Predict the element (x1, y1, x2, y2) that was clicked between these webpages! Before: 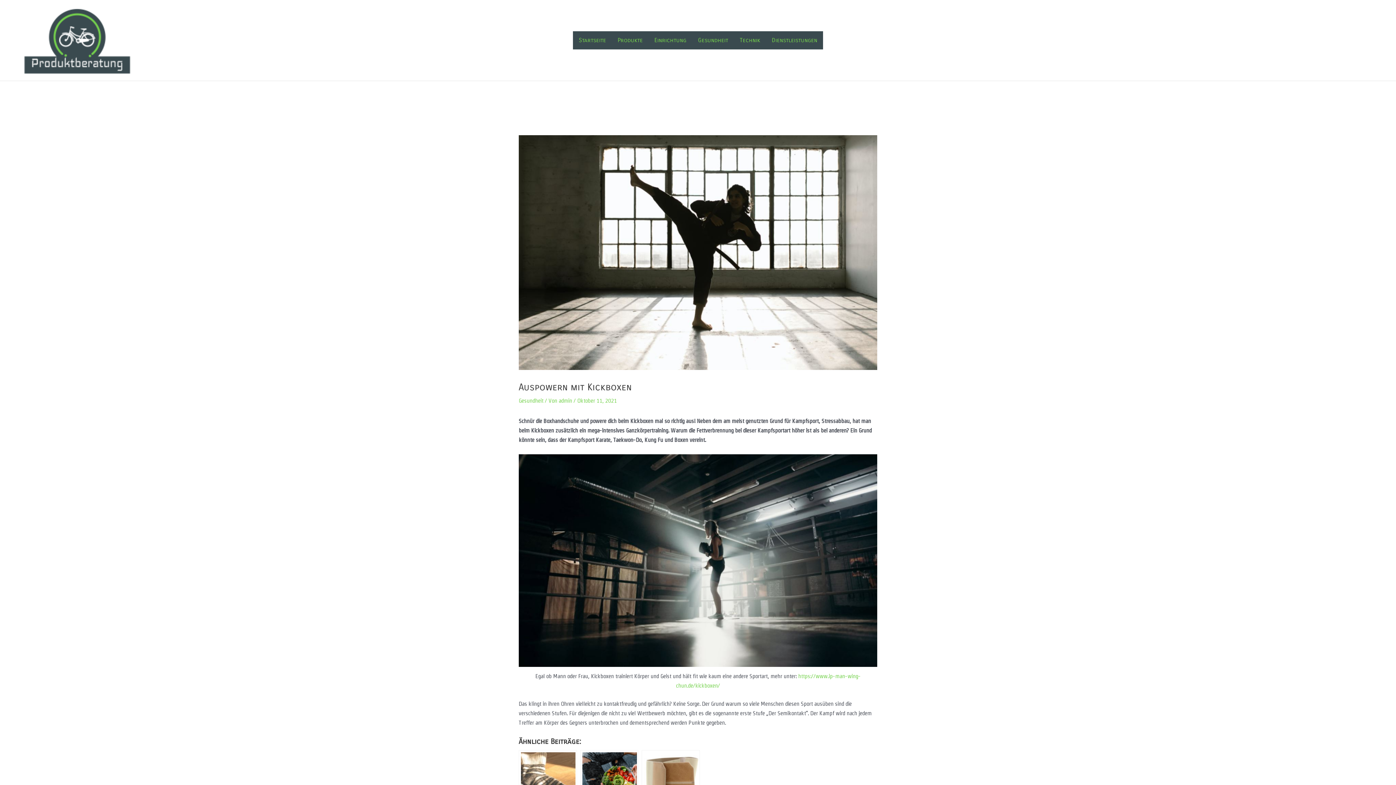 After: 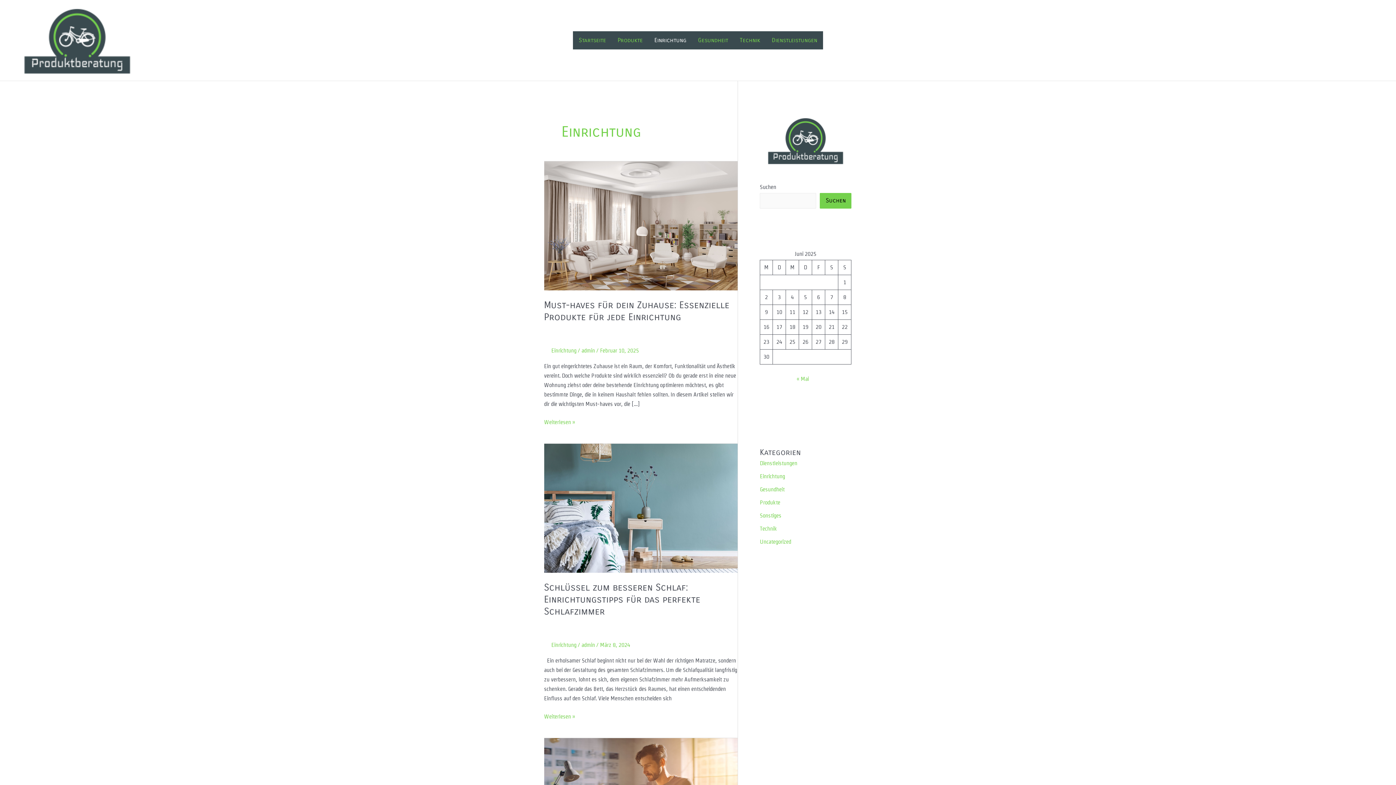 Action: label: Einrichtung bbox: (648, 31, 692, 49)